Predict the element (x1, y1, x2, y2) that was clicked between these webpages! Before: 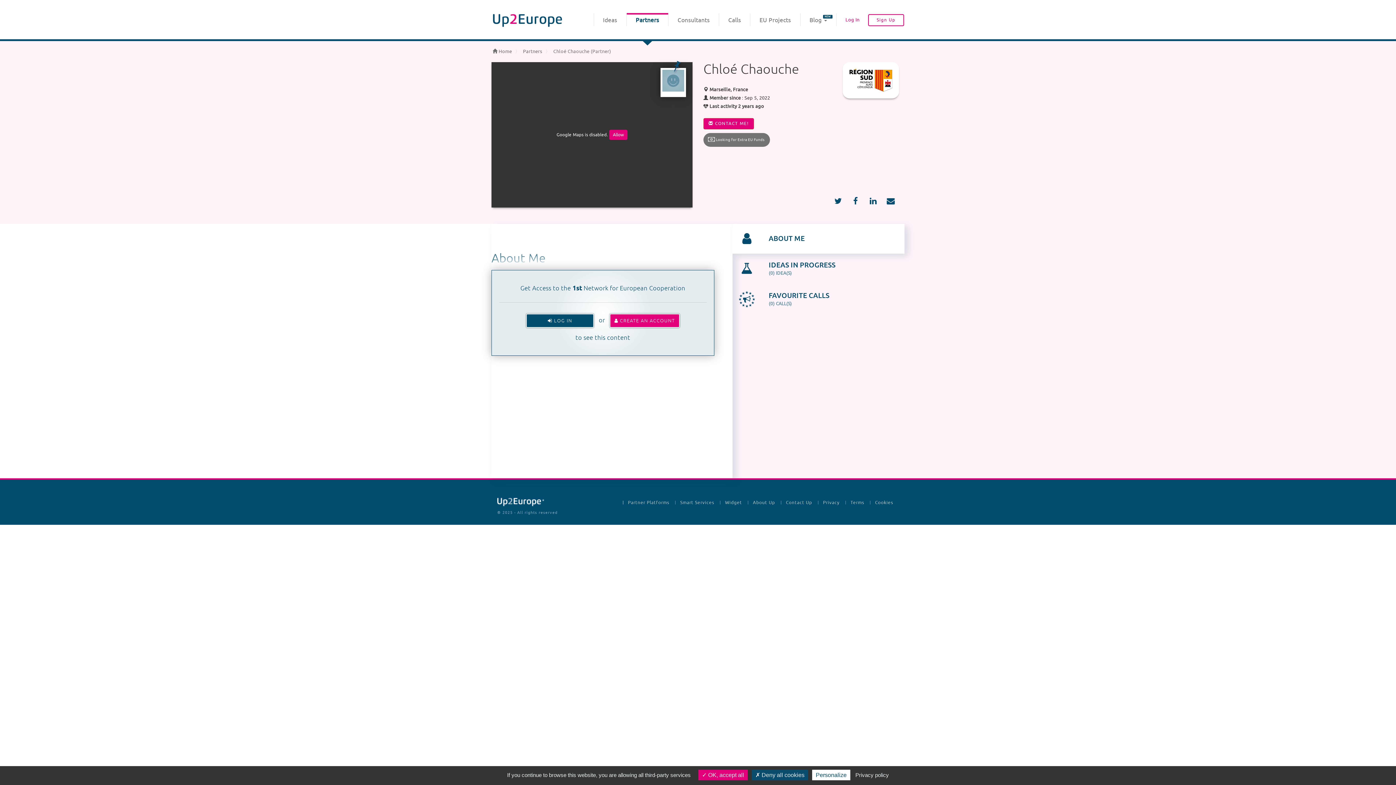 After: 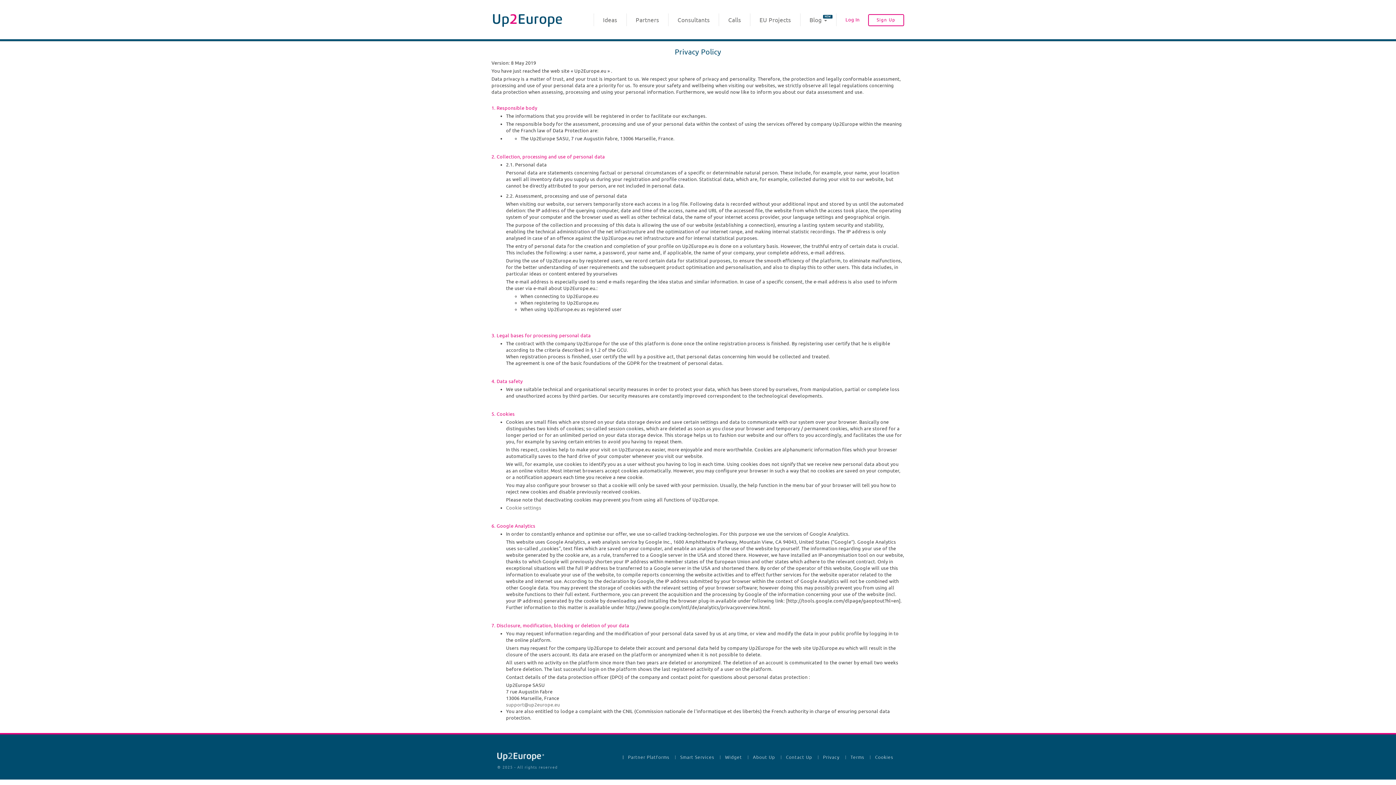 Action: label: Privacy bbox: (817, 493, 845, 512)